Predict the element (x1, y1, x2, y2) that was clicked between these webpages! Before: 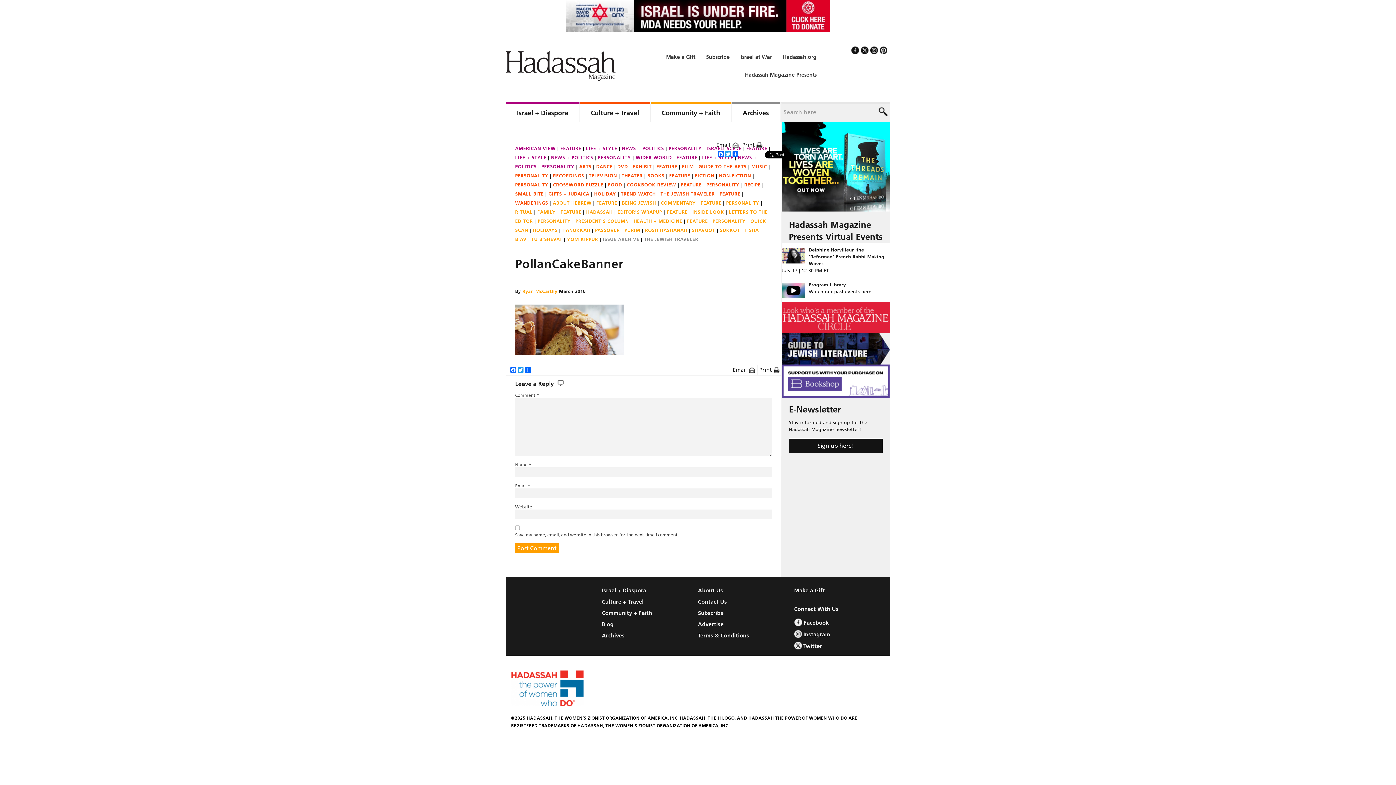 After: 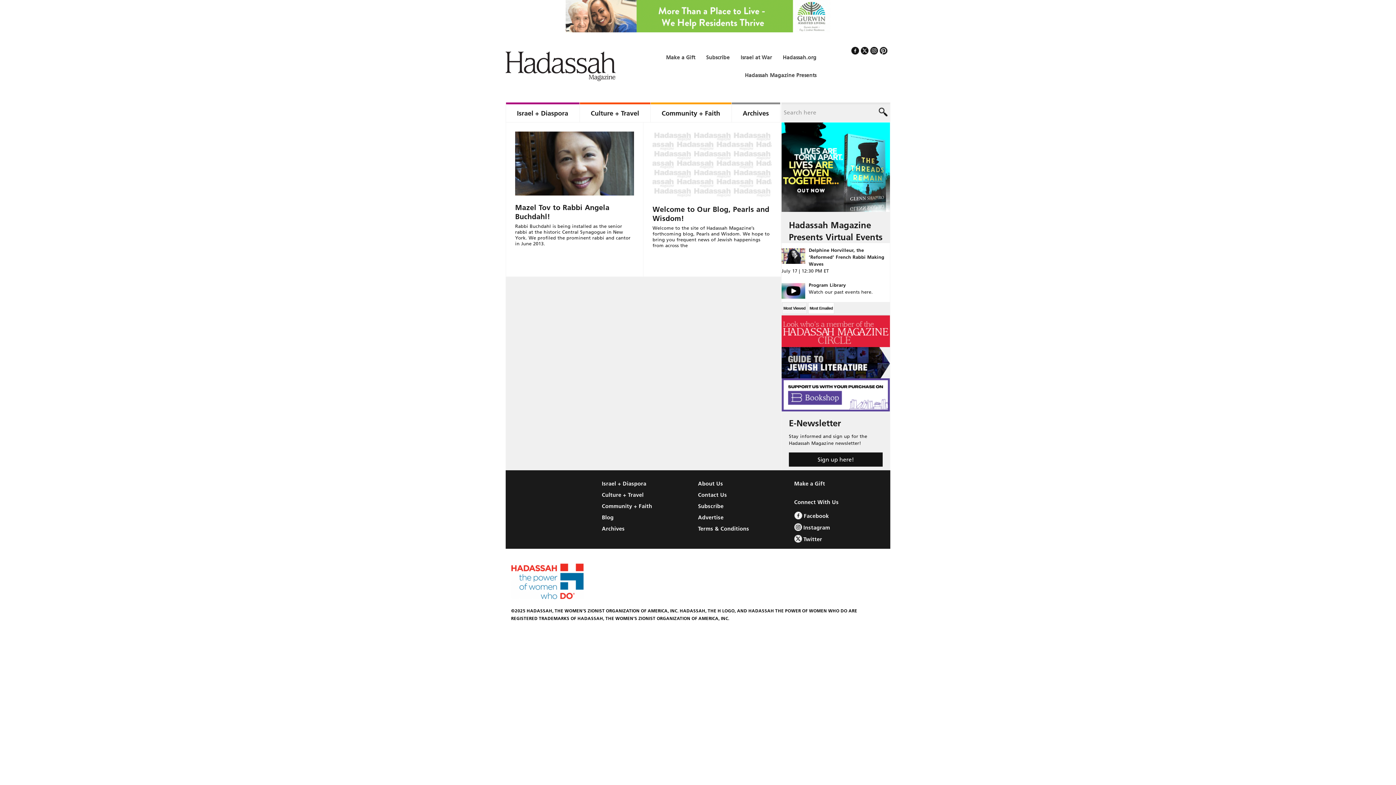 Action: label: Blog bbox: (602, 620, 698, 628)